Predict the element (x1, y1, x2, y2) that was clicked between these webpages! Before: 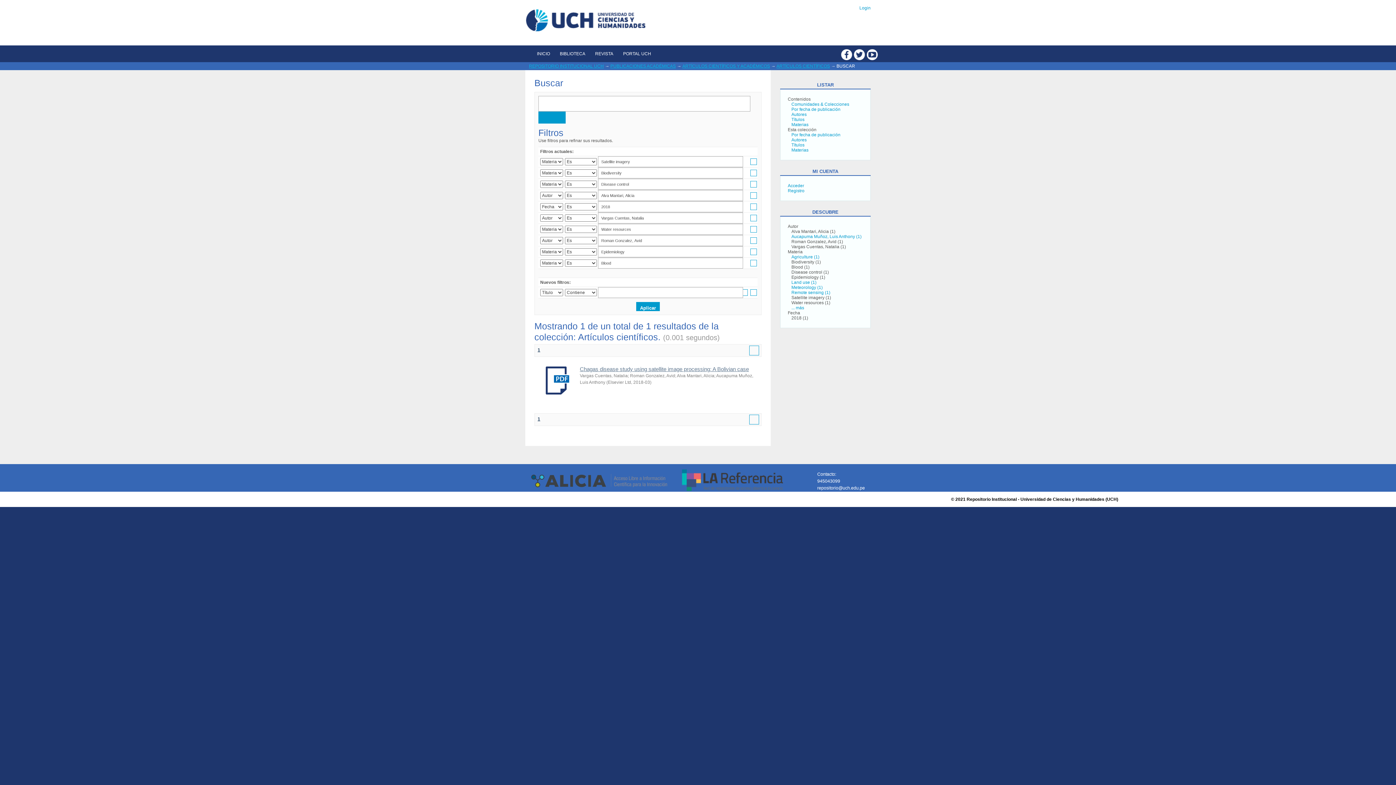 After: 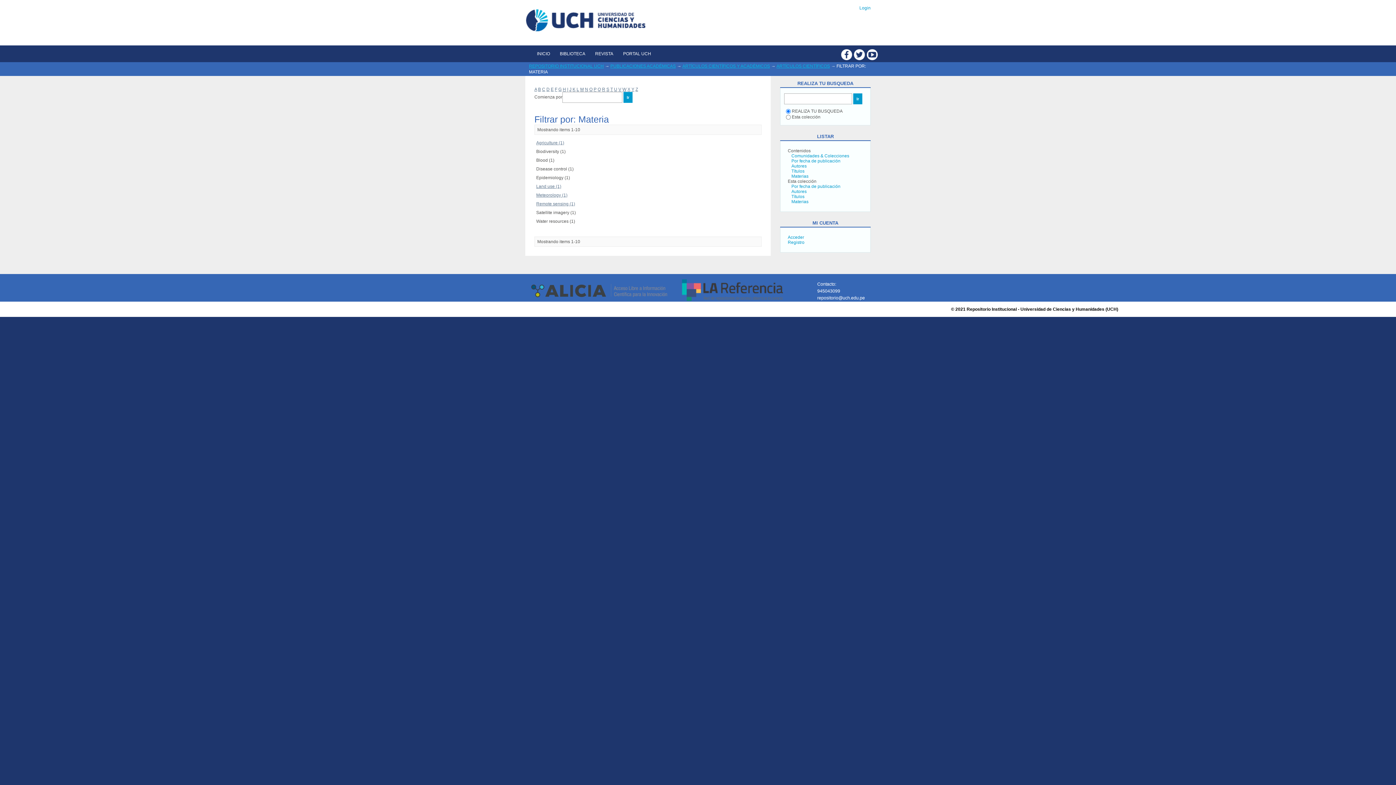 Action: bbox: (791, 305, 804, 310) label: ... más